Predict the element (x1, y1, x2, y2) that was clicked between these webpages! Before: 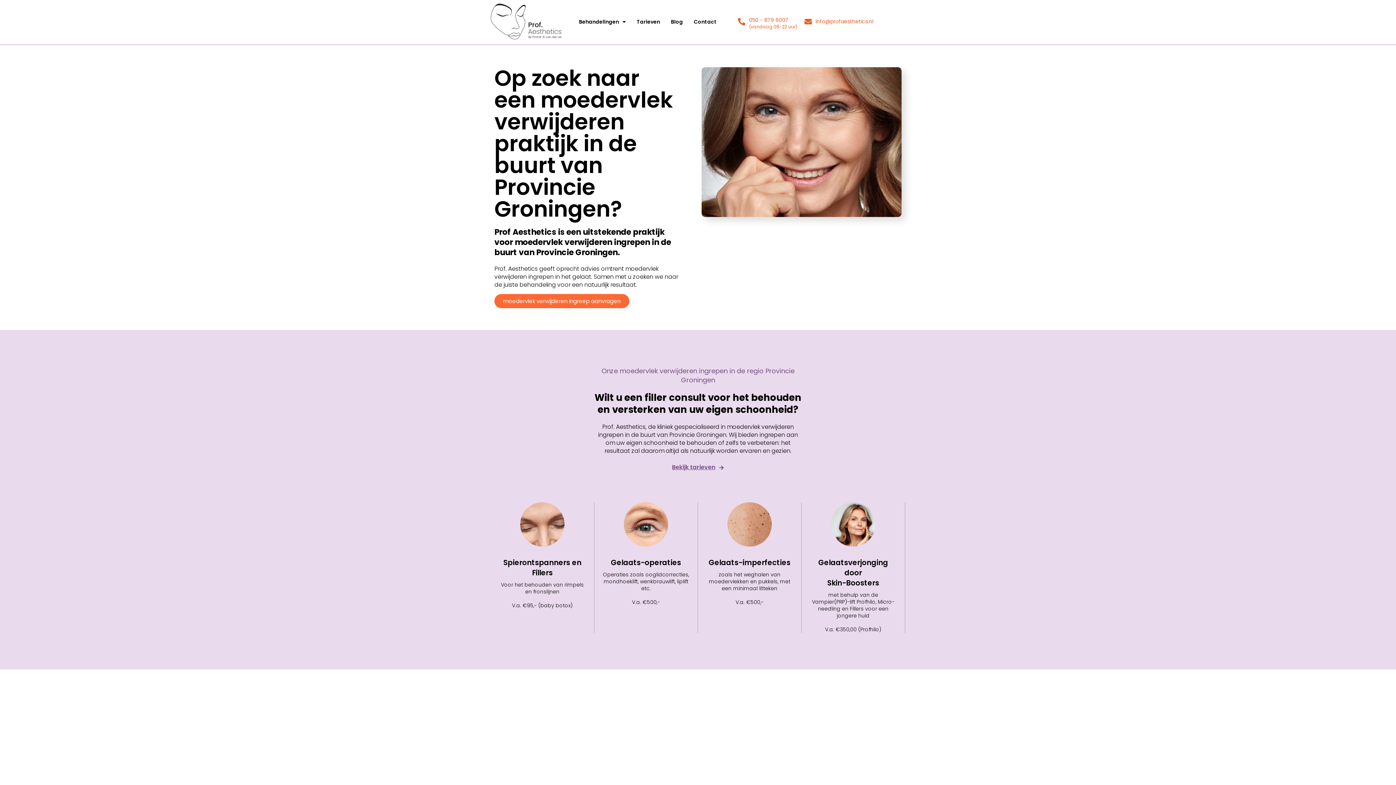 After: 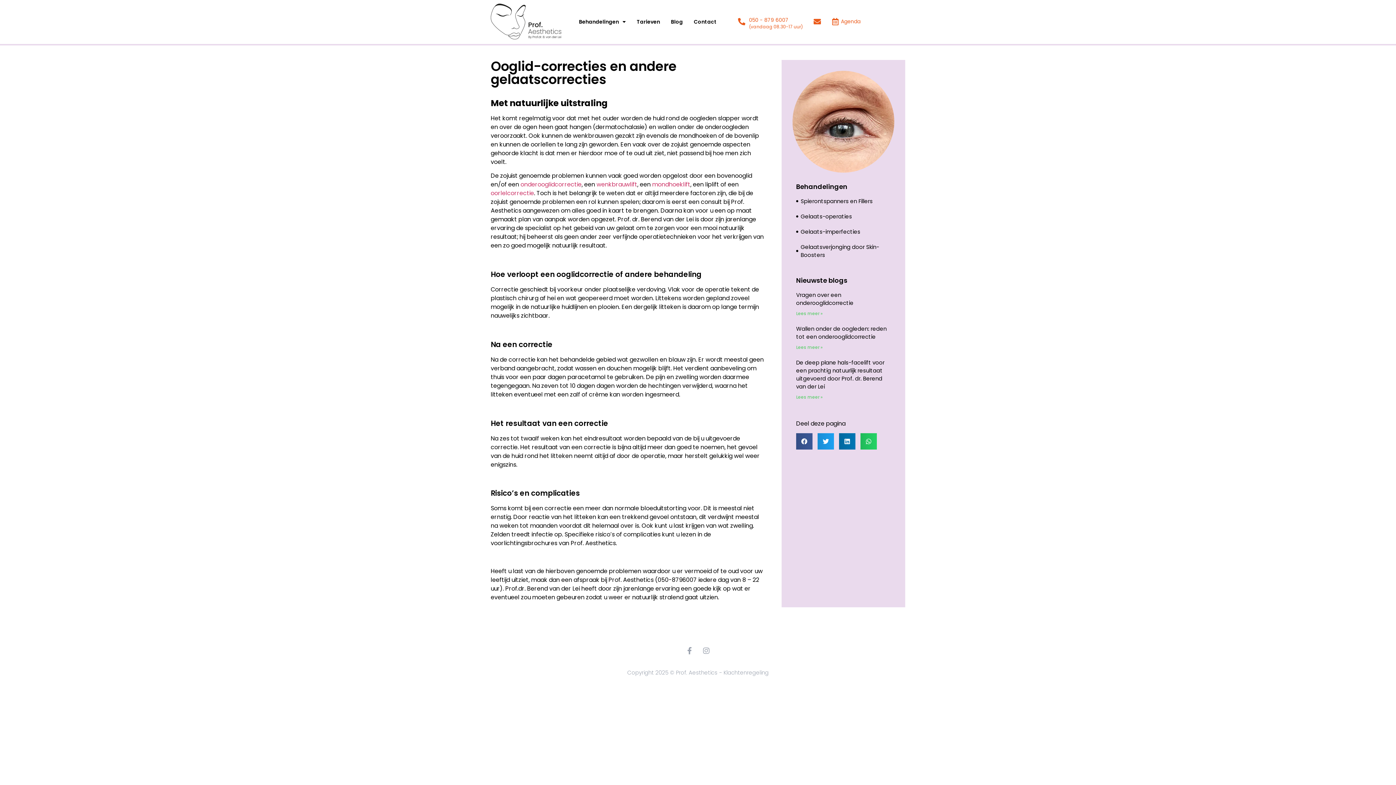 Action: bbox: (624, 541, 668, 547)